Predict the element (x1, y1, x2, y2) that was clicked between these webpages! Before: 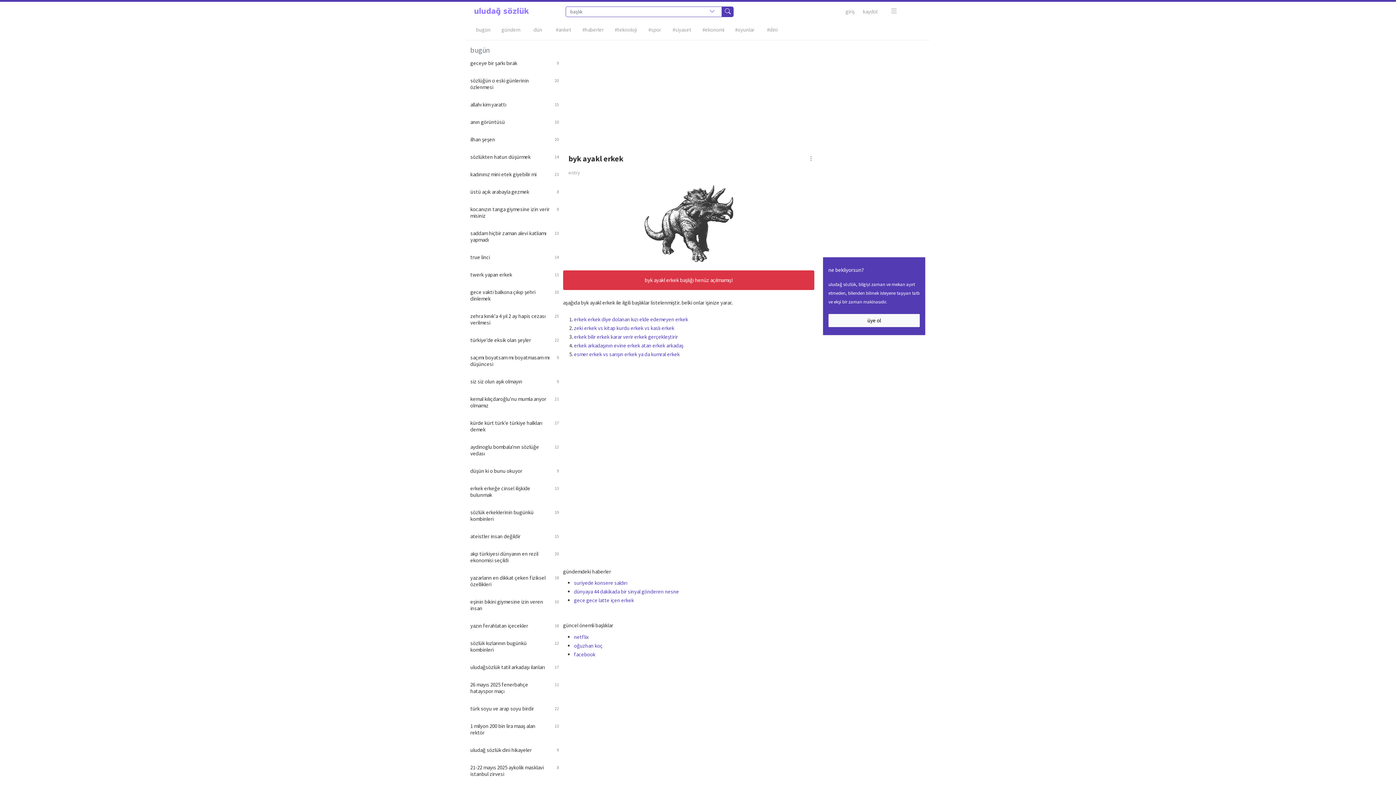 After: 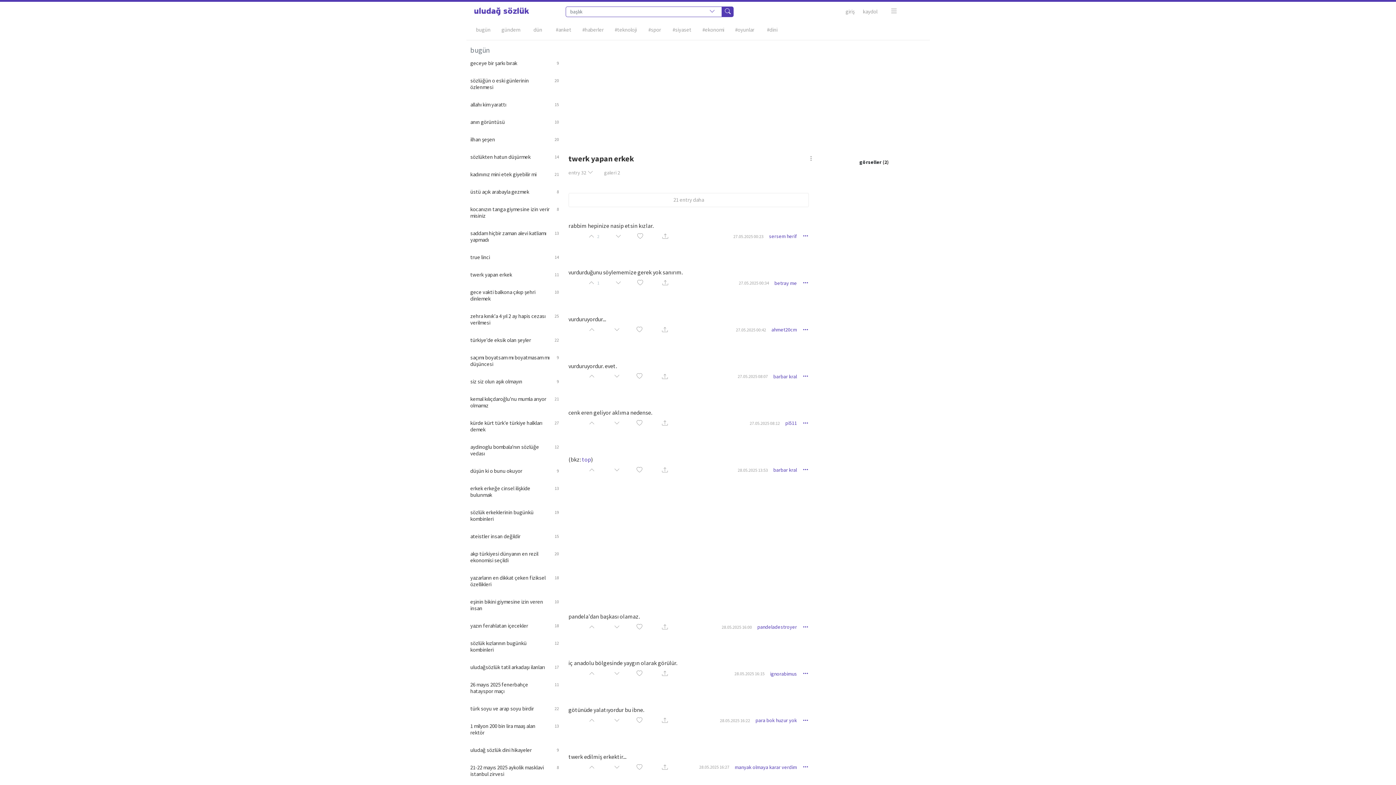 Action: label: twerk yapan erkek
11 bbox: (470, 266, 559, 283)